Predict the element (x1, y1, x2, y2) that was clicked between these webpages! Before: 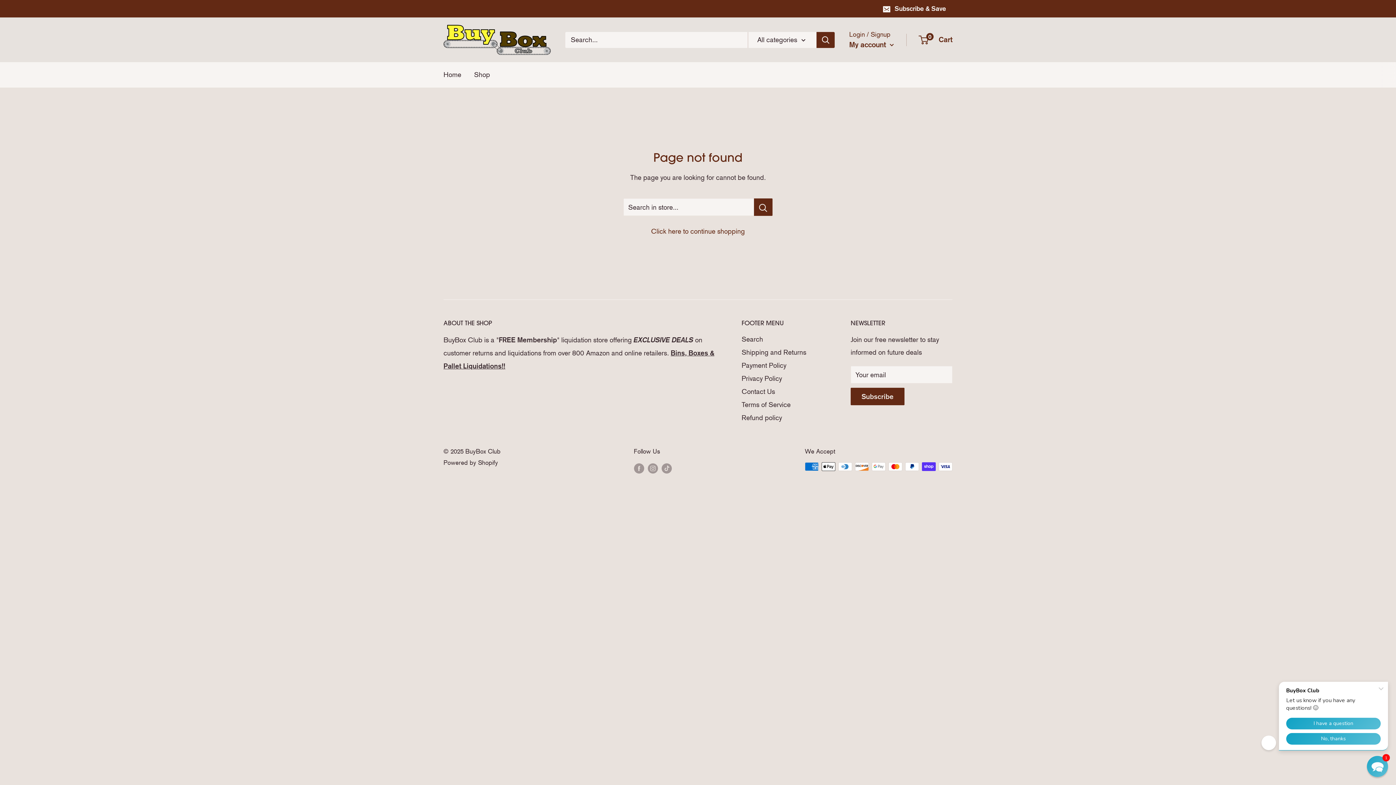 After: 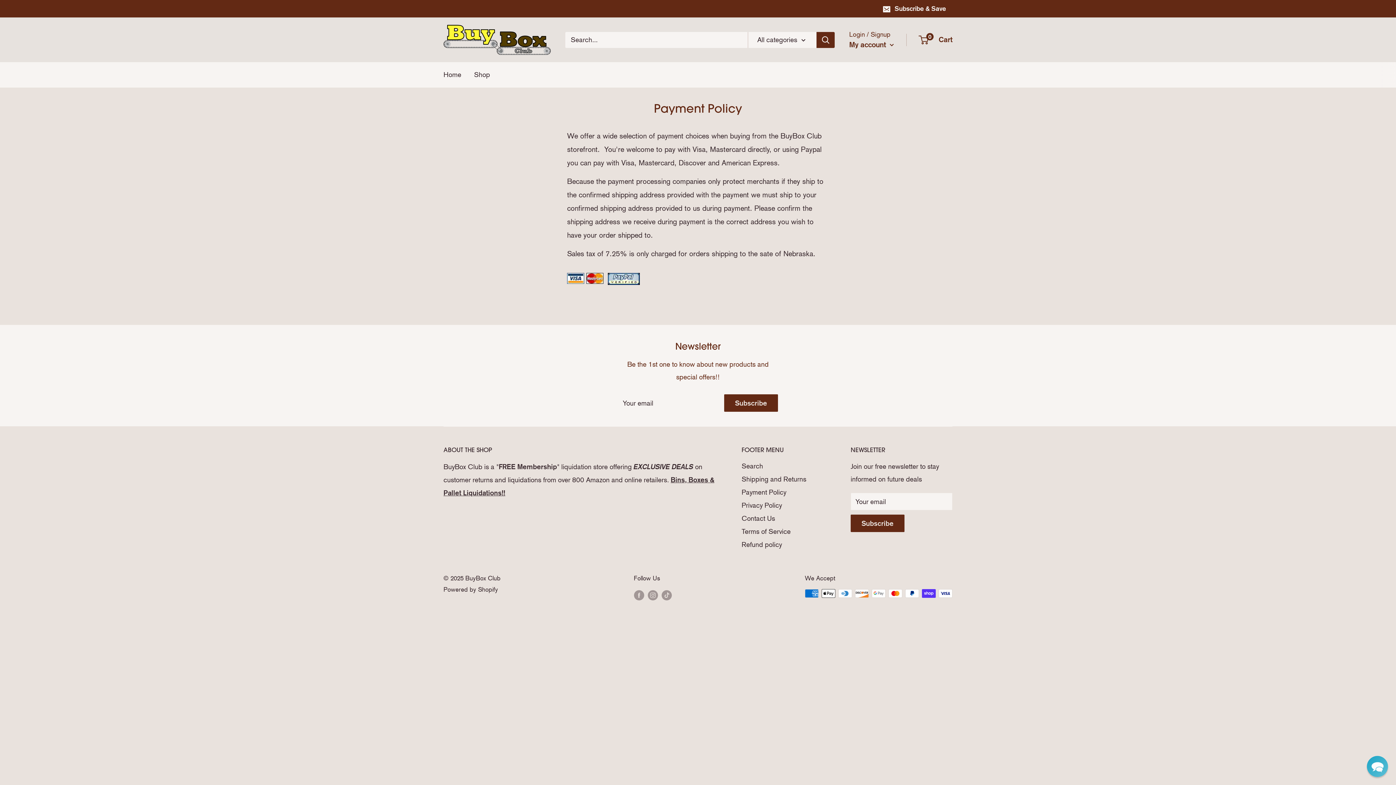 Action: bbox: (741, 359, 825, 372) label: Payment Policy